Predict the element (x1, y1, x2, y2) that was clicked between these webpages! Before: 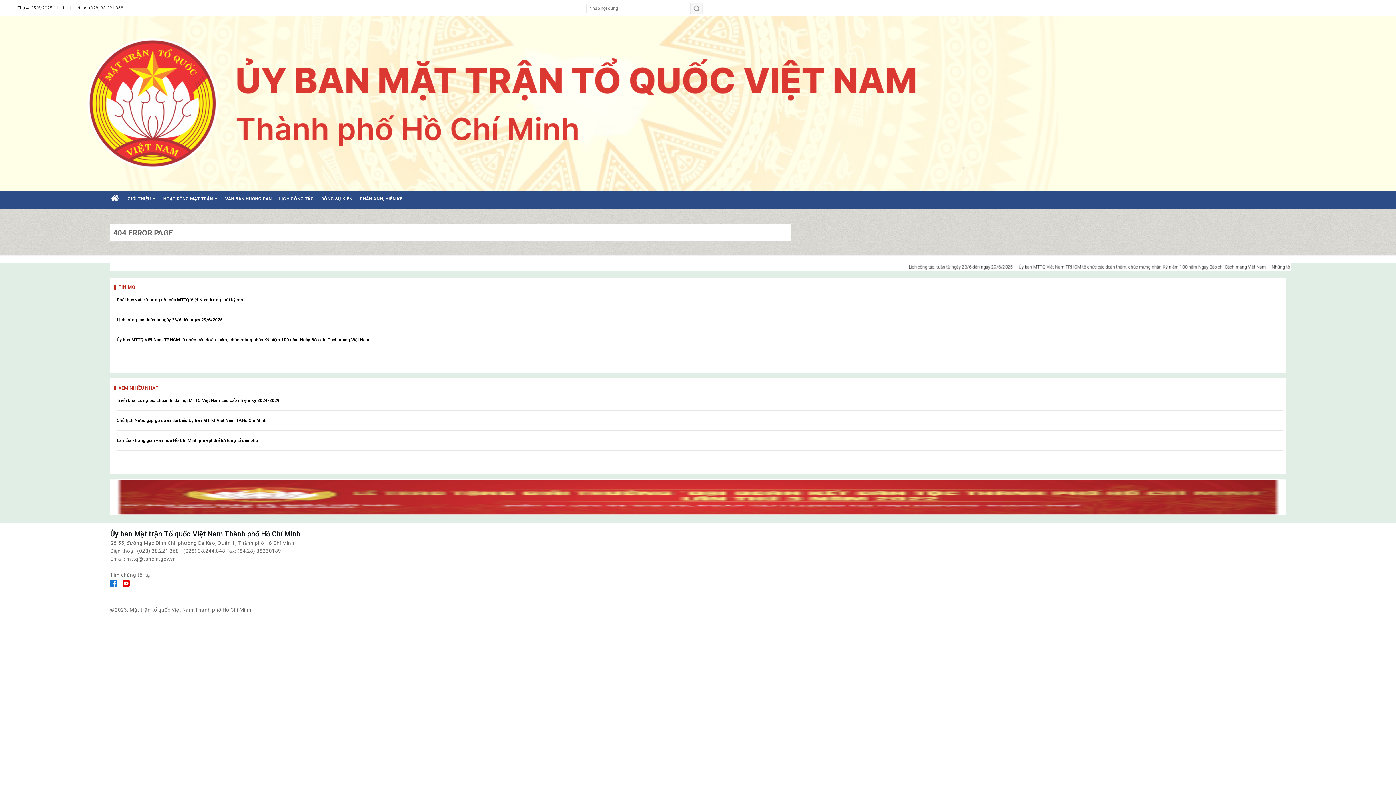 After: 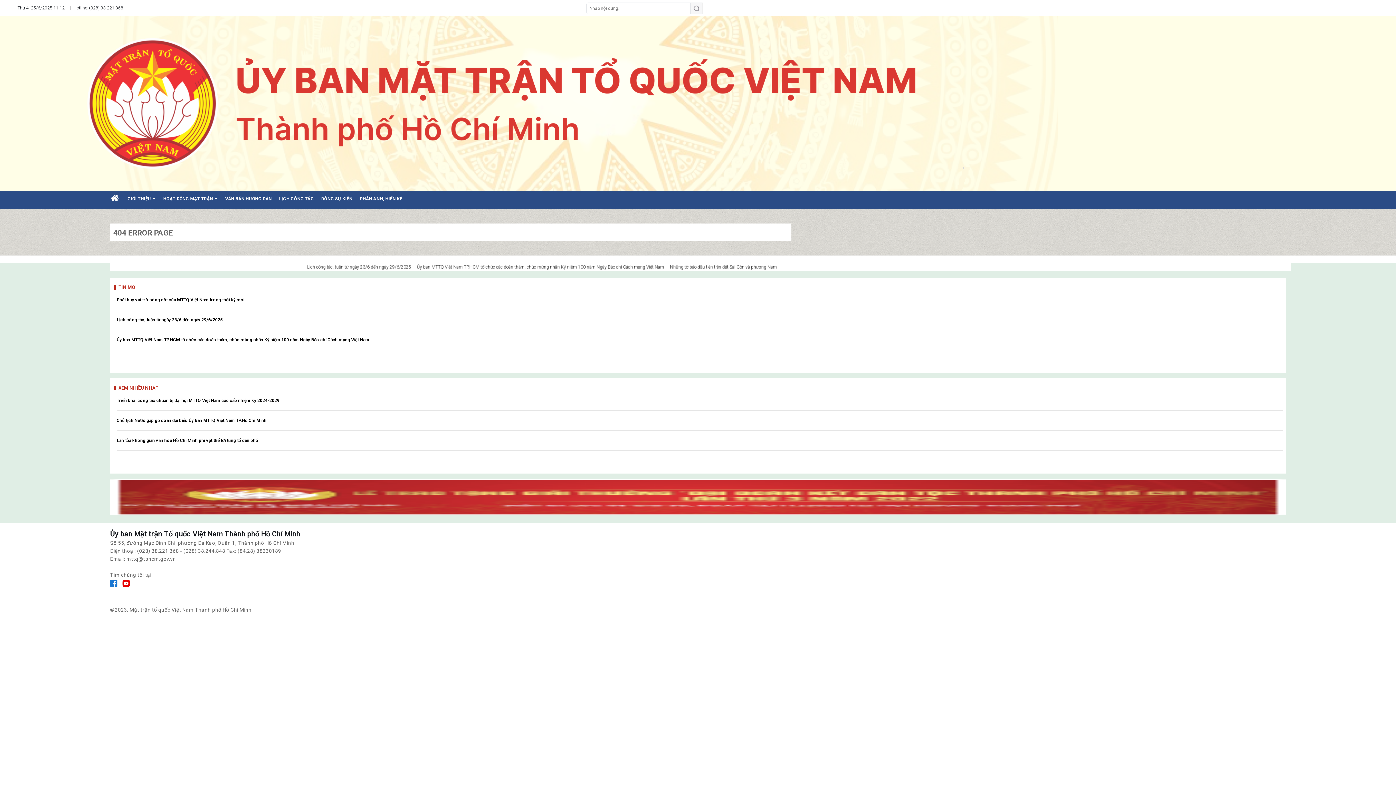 Action: bbox: (122, 580, 129, 585)